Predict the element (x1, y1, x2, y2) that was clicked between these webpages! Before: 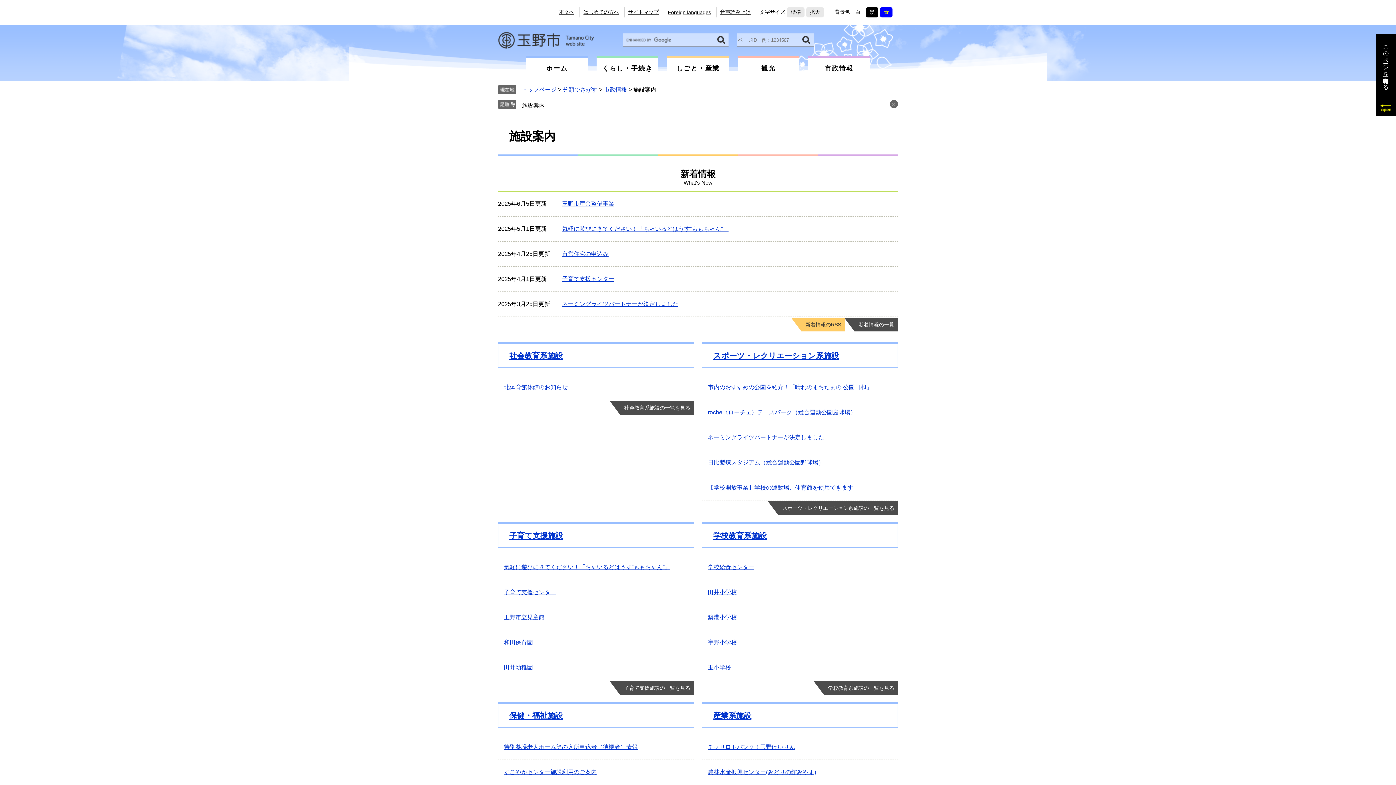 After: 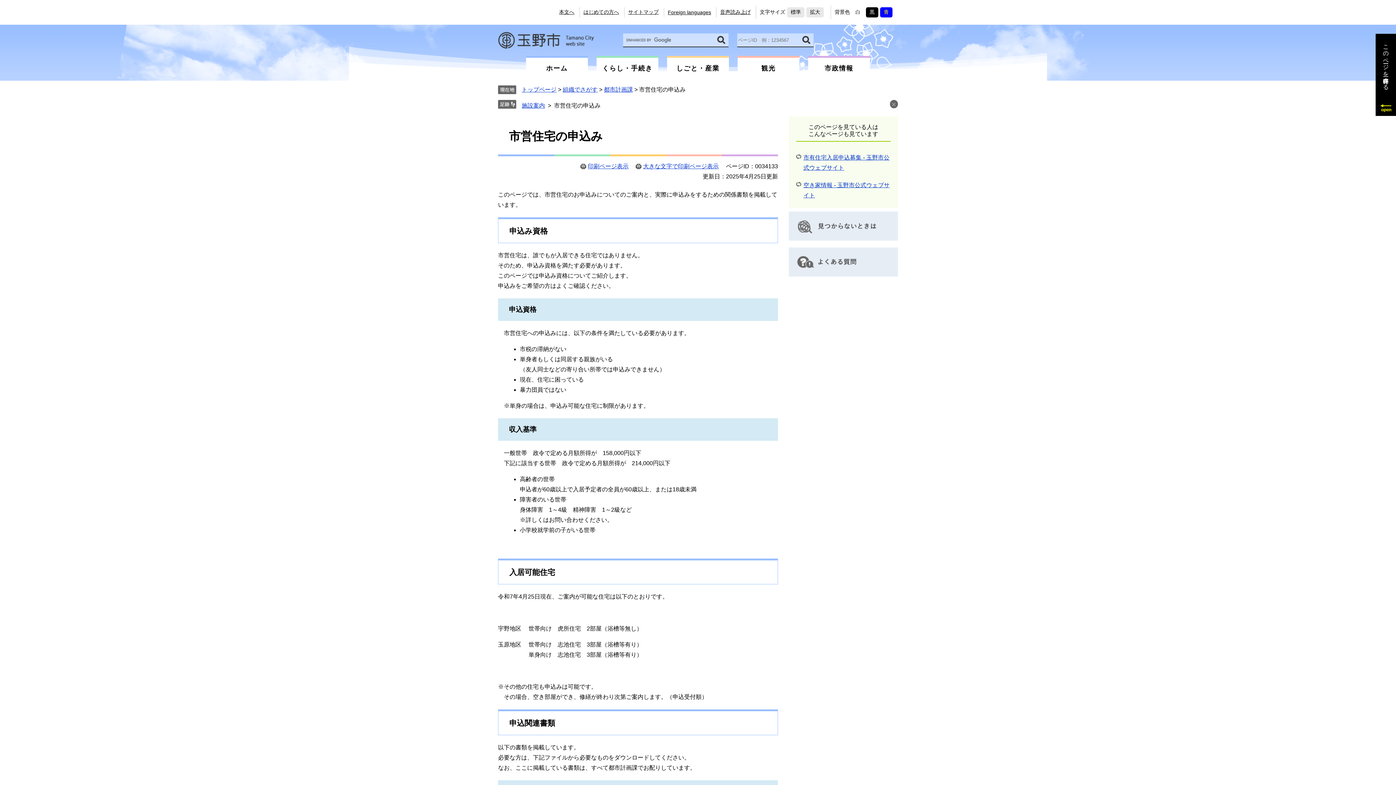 Action: label: 市営住宅の申込み bbox: (562, 250, 608, 257)